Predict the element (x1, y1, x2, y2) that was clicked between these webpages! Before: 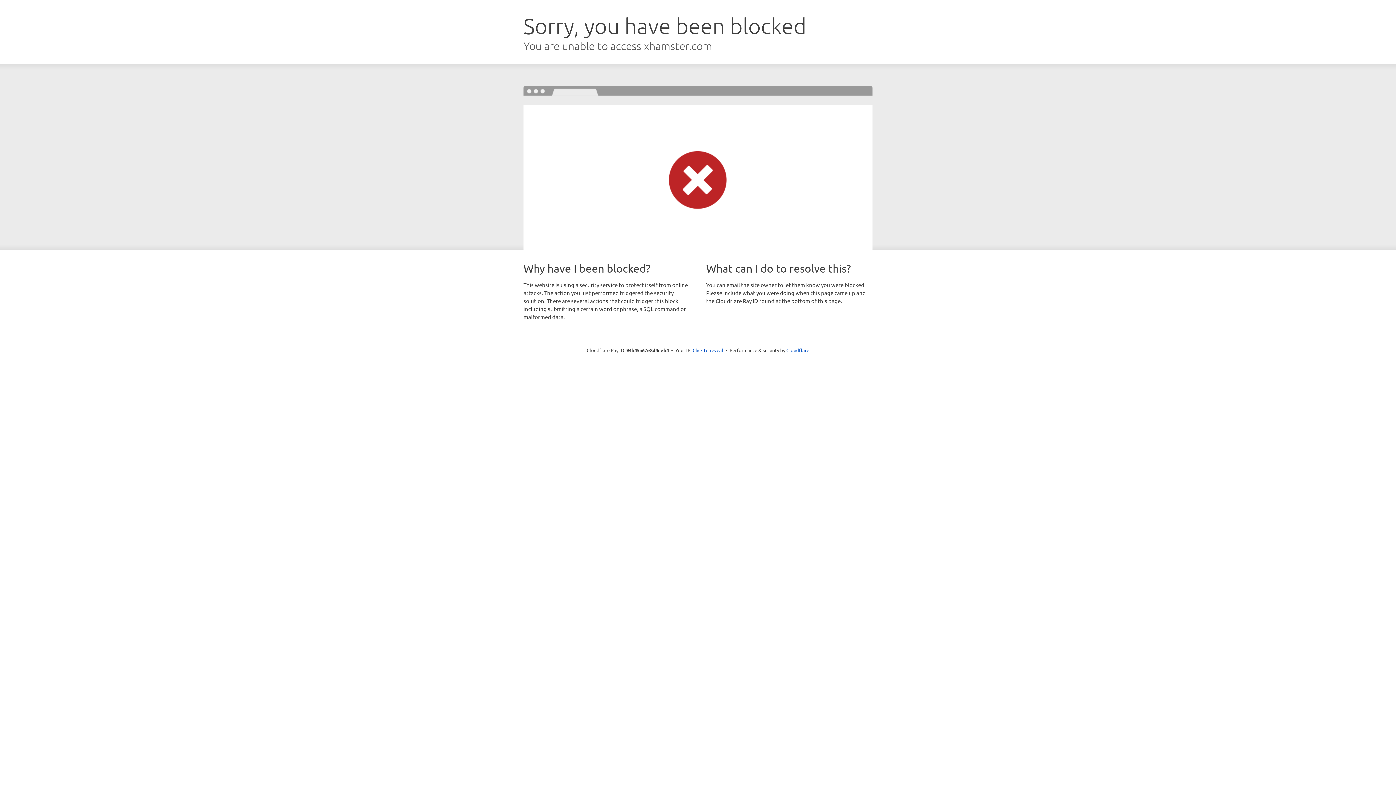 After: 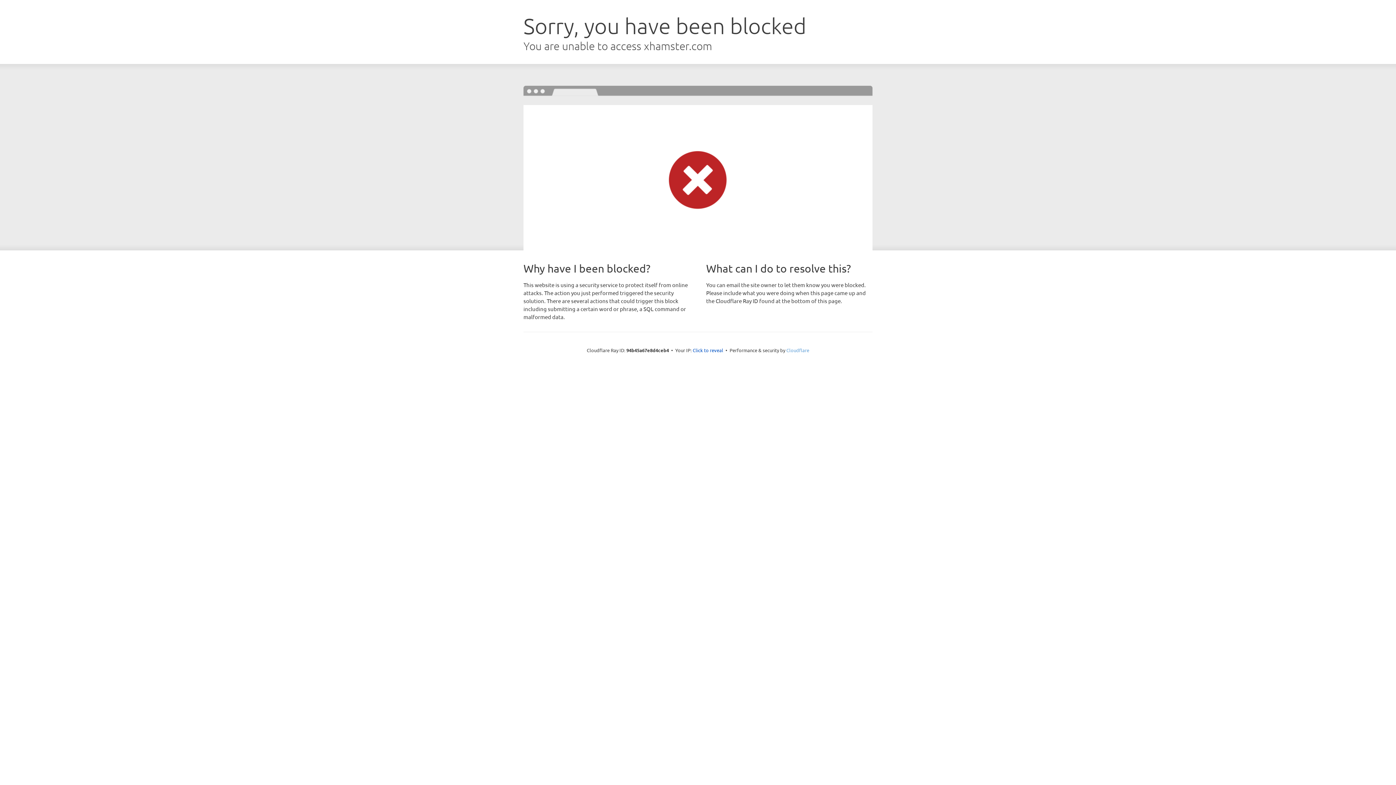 Action: label: Cloudflare bbox: (786, 347, 809, 353)